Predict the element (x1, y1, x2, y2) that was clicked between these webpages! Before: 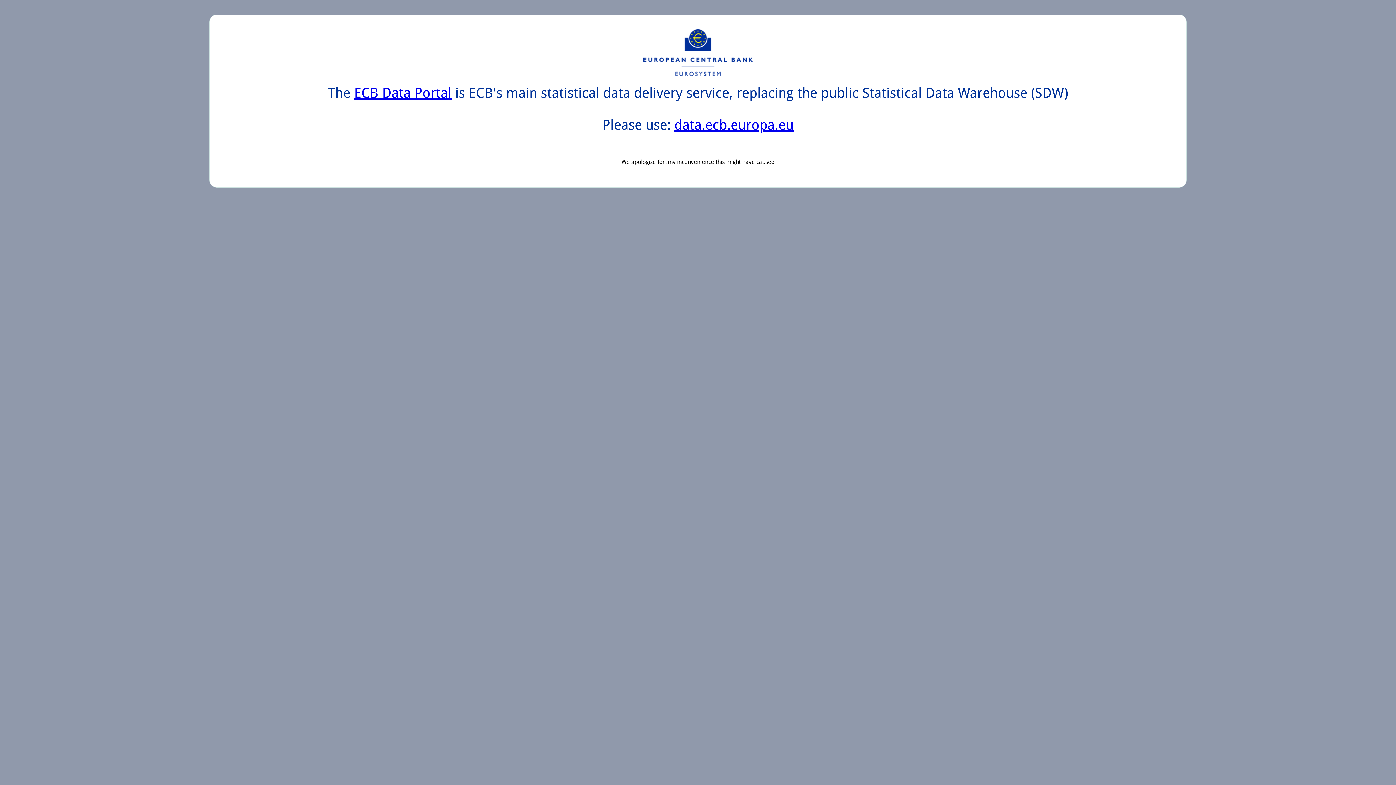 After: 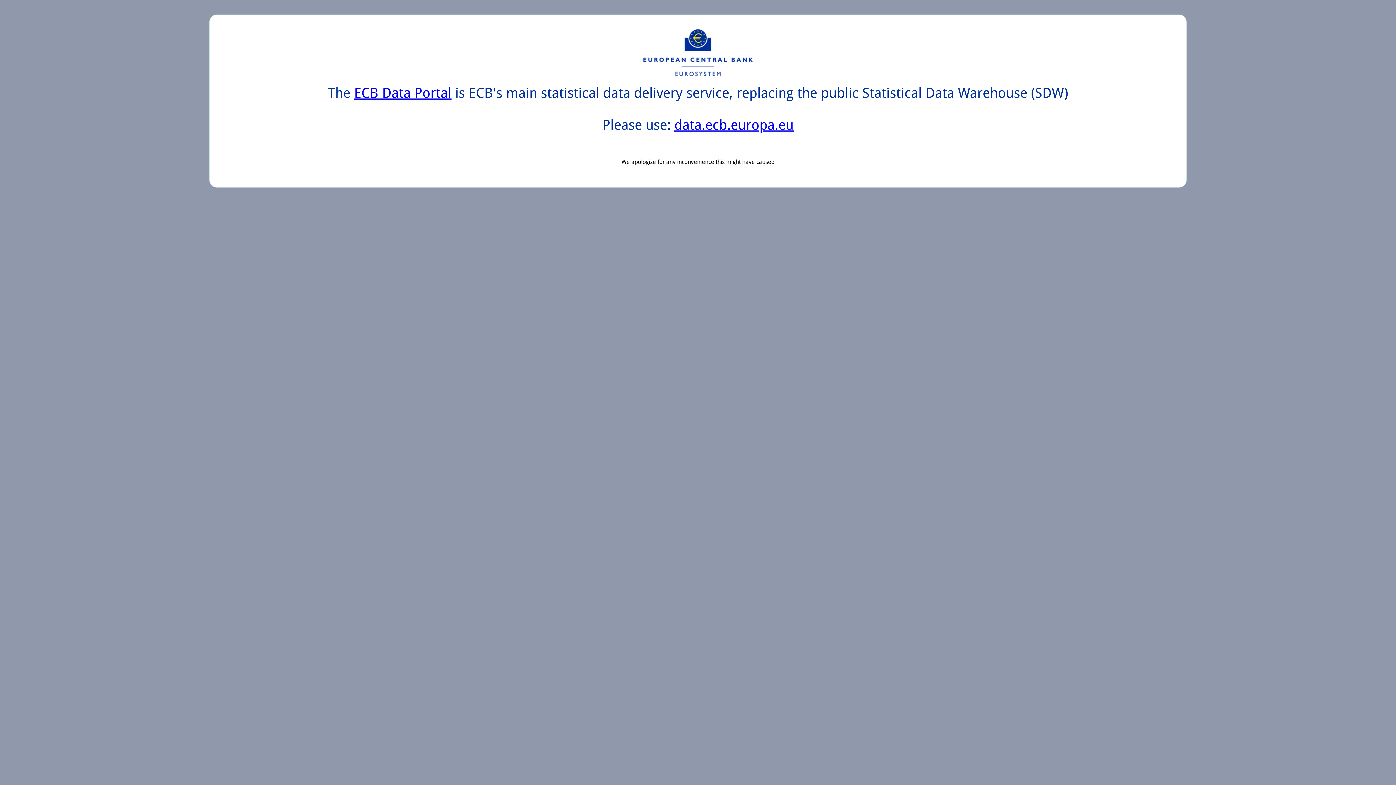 Action: bbox: (674, 117, 793, 133) label: data.ecb.europa.eu